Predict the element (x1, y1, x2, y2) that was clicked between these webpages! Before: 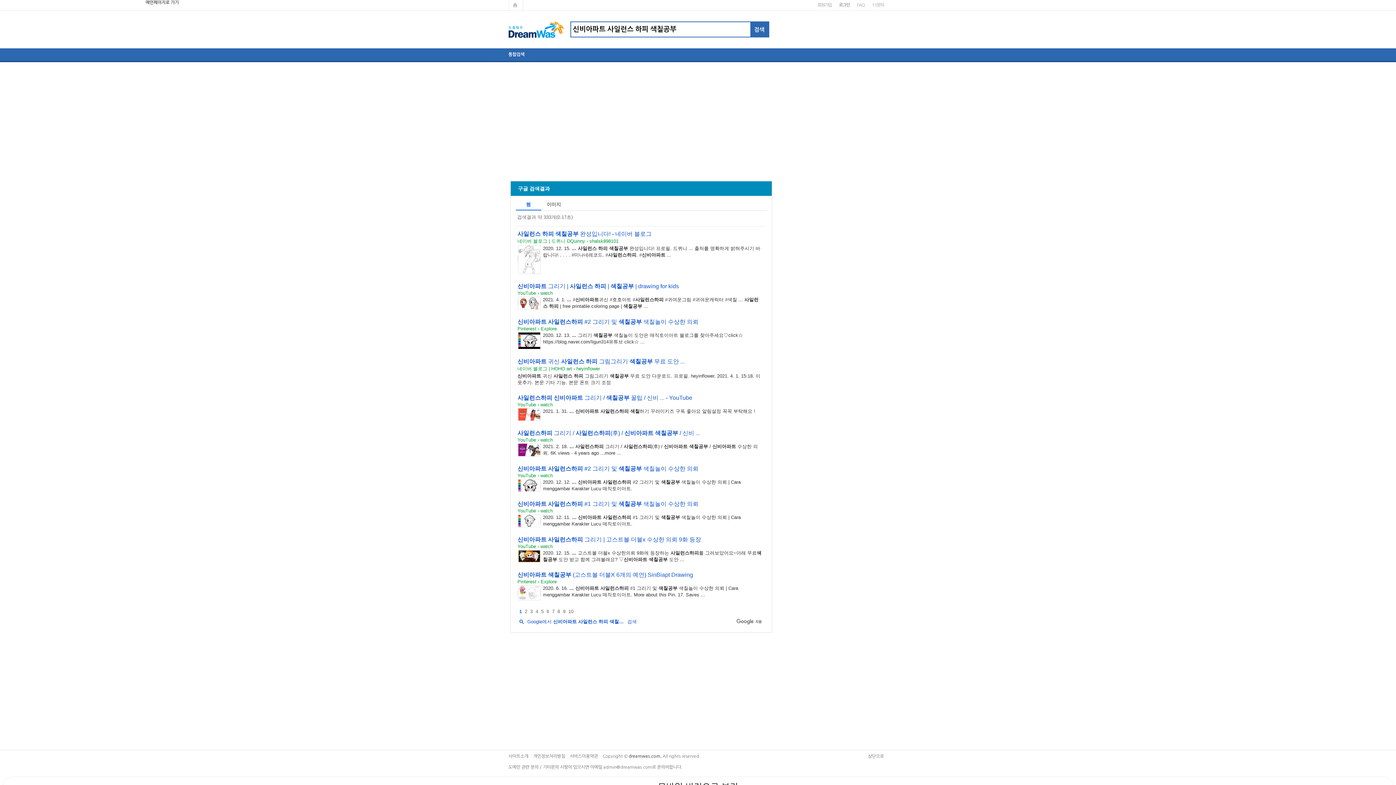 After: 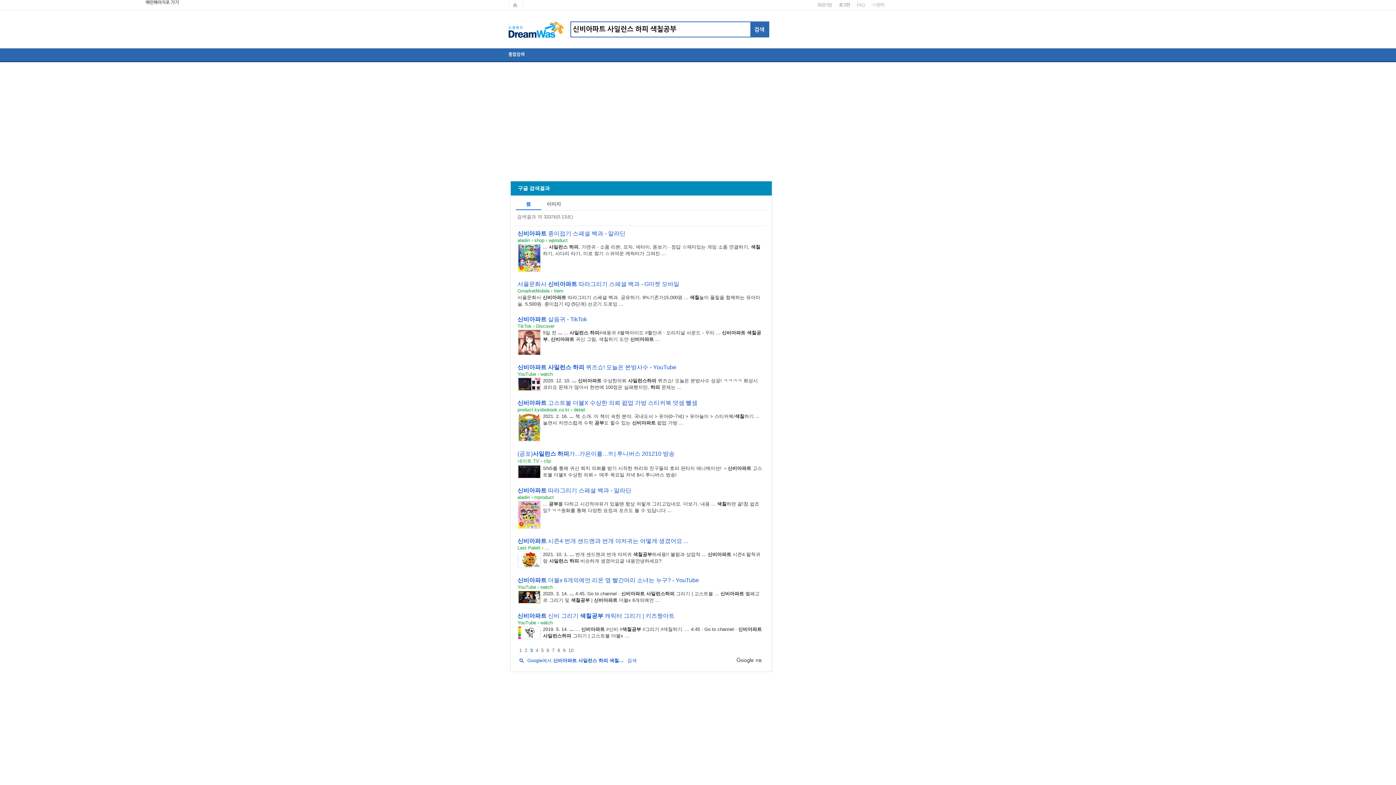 Action: bbox: (530, 609, 532, 614) label: 3페이지